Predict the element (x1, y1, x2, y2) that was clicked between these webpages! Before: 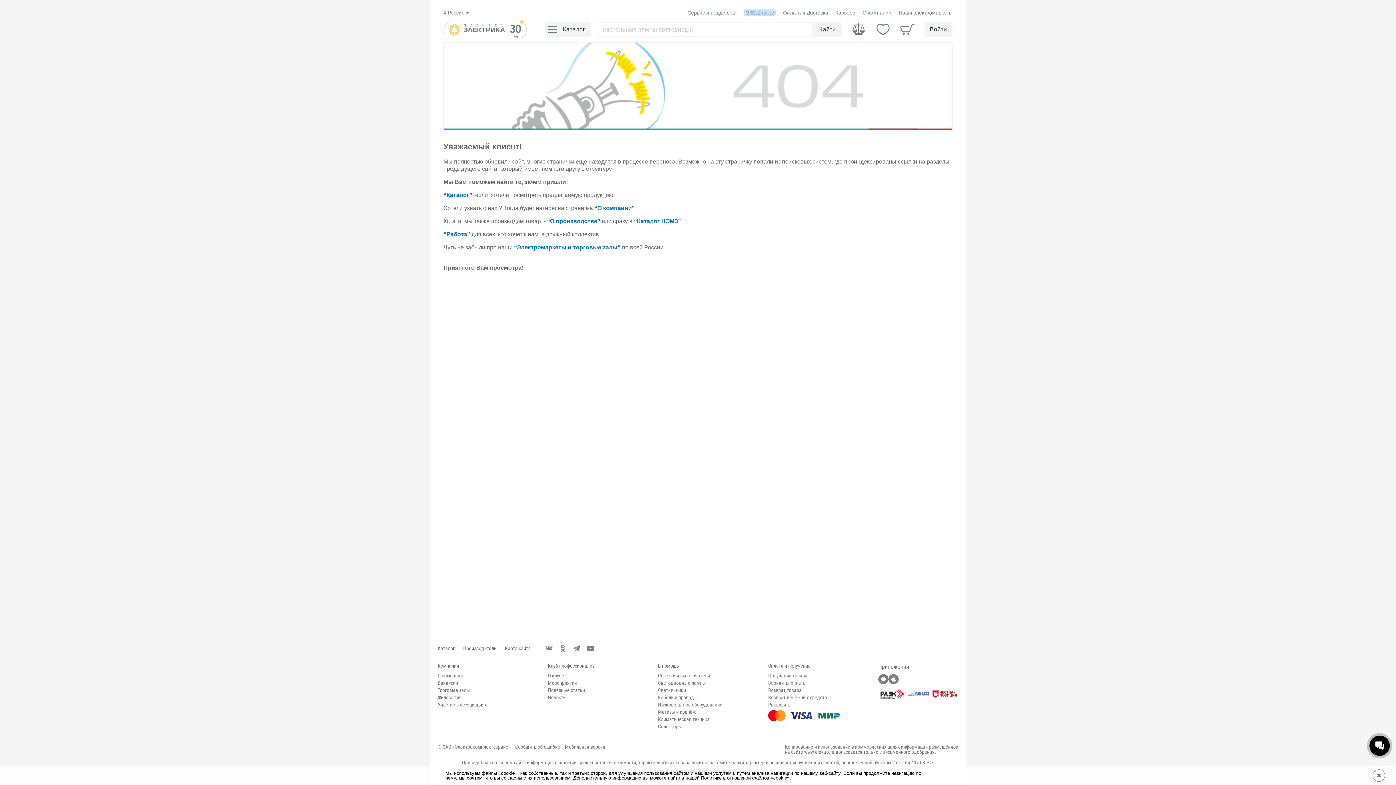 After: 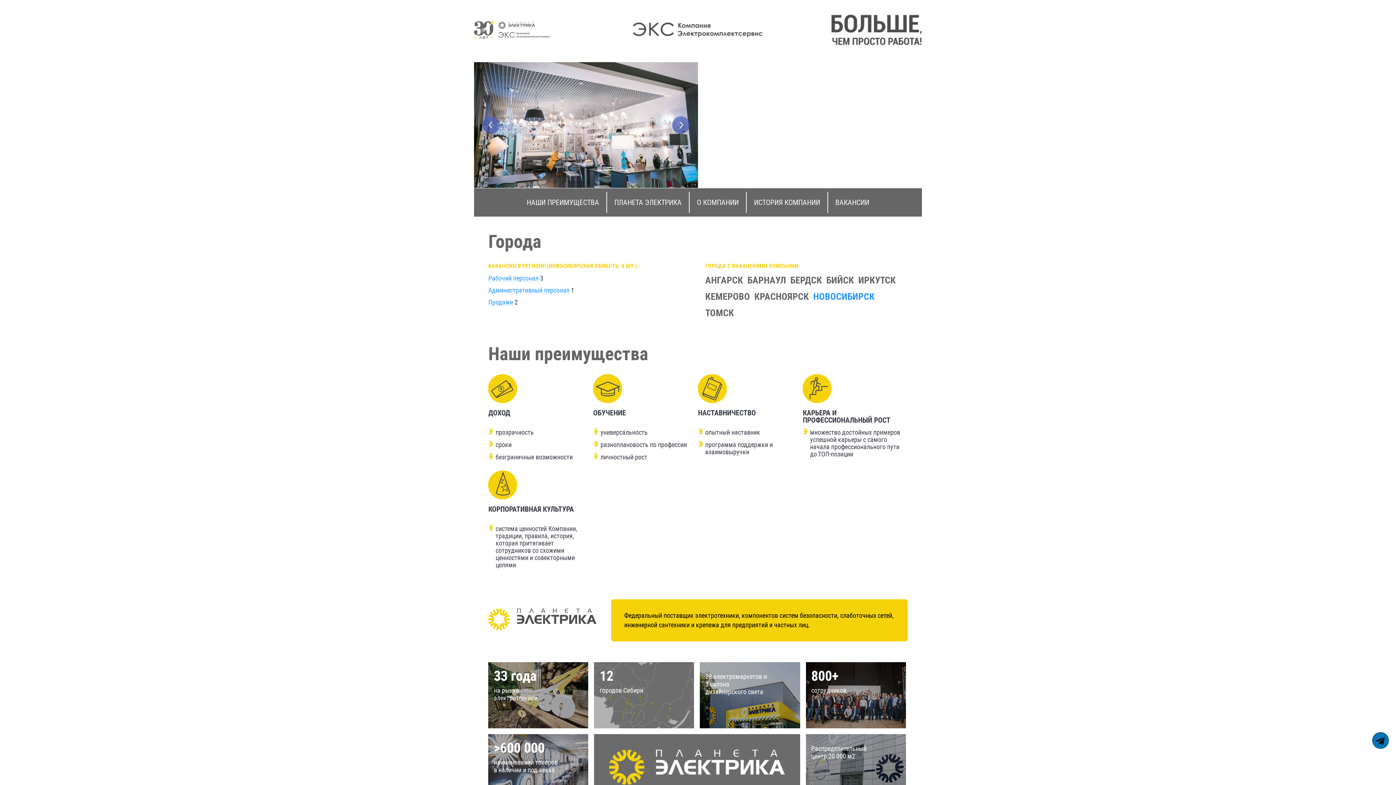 Action: bbox: (443, 231, 470, 237) label: “Работа”